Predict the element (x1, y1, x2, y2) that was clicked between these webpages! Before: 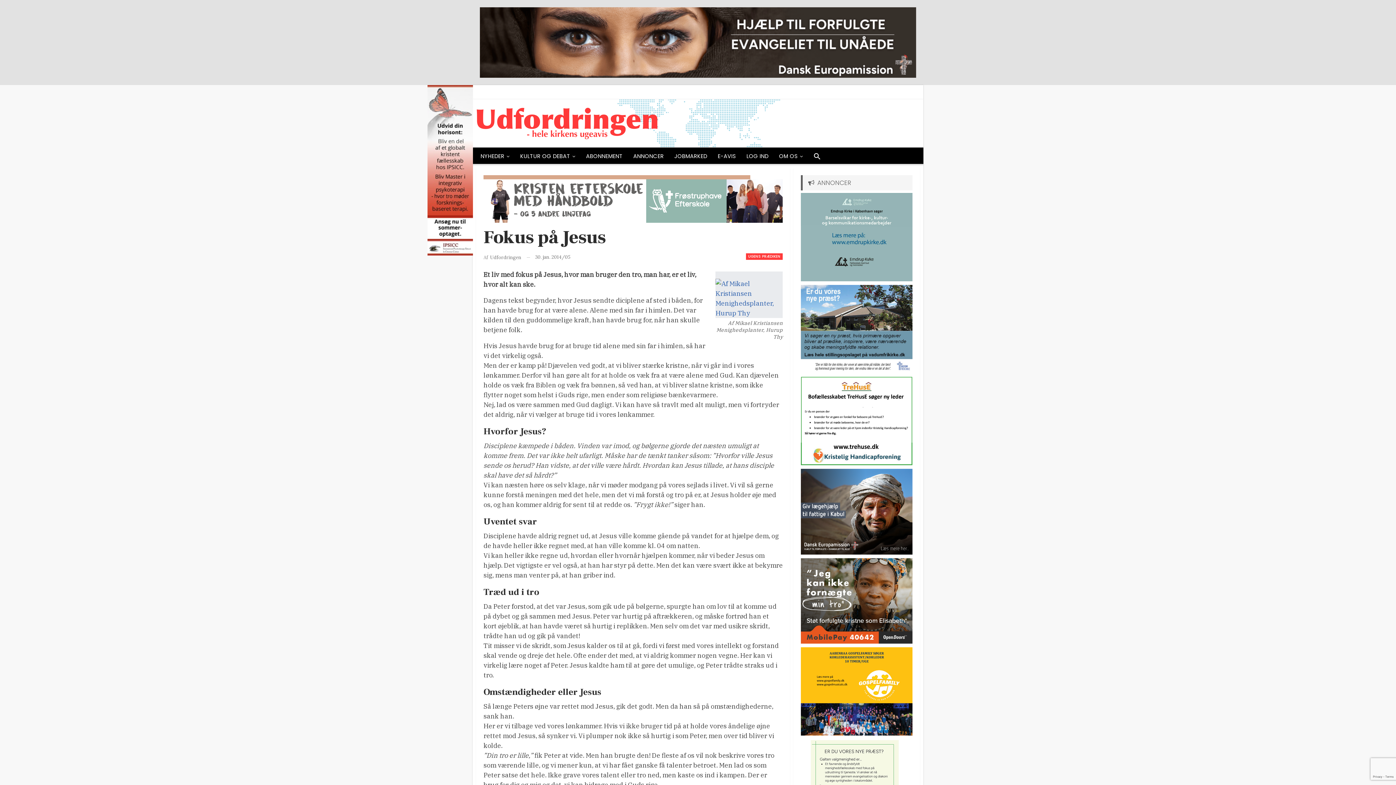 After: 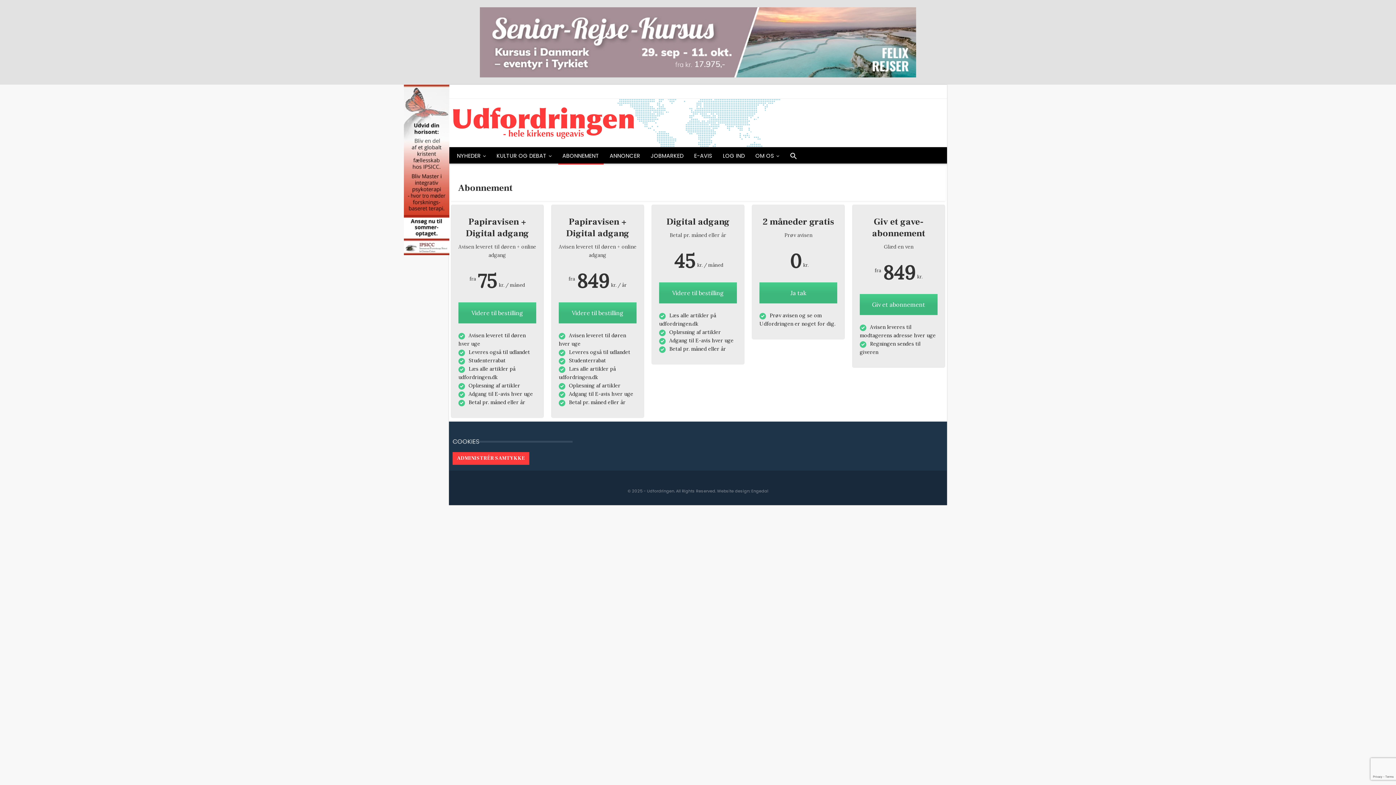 Action: label: ABONNEMENT bbox: (581, 147, 627, 165)